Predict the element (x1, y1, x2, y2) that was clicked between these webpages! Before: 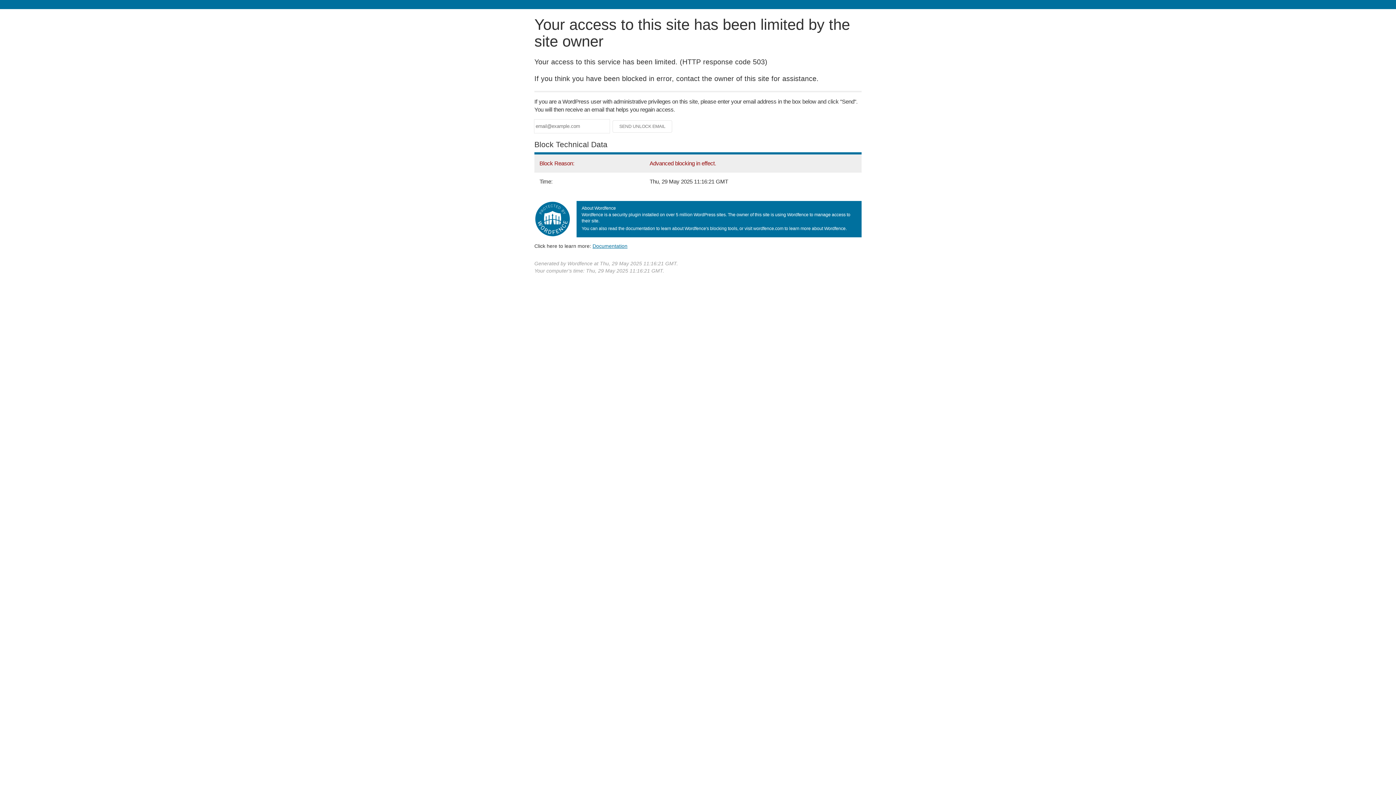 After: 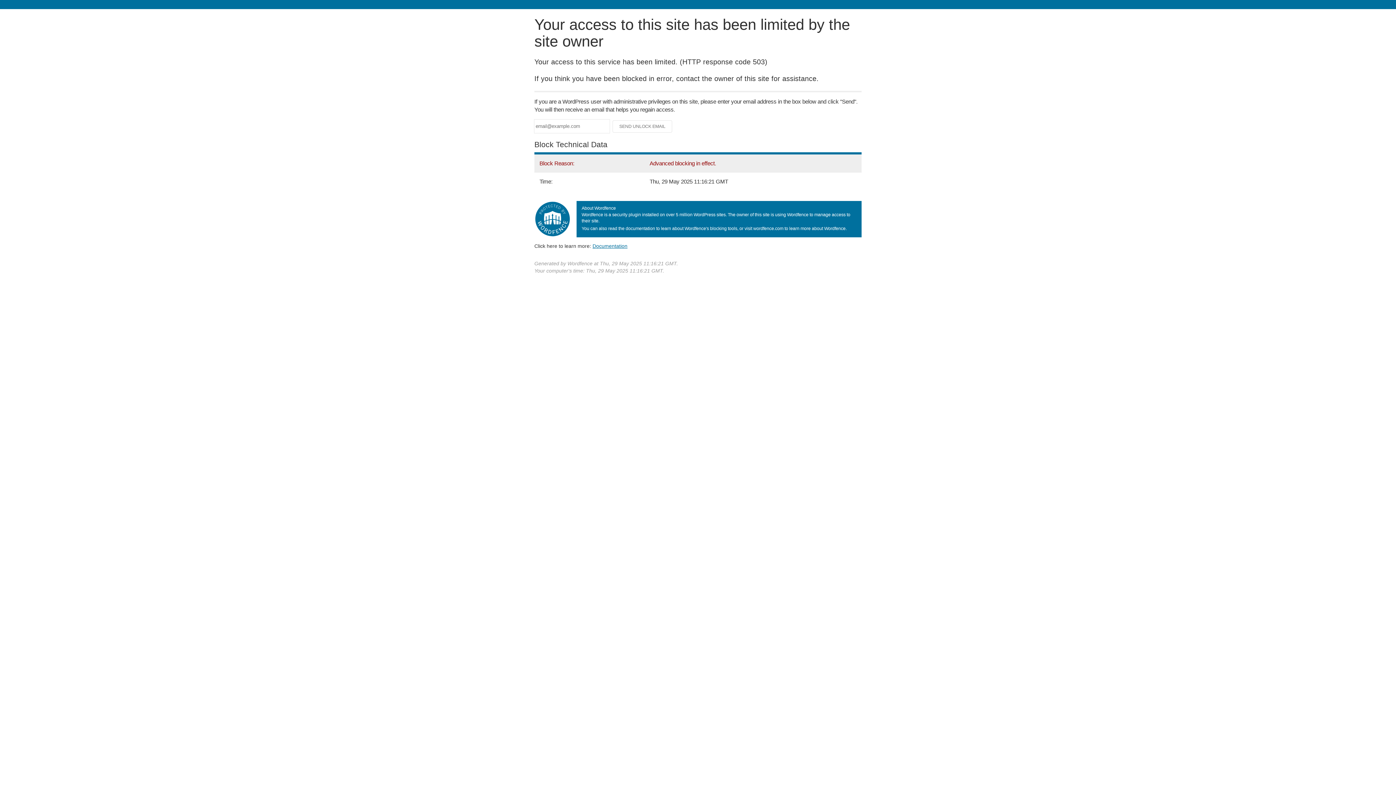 Action: label: Documentation bbox: (592, 243, 627, 248)